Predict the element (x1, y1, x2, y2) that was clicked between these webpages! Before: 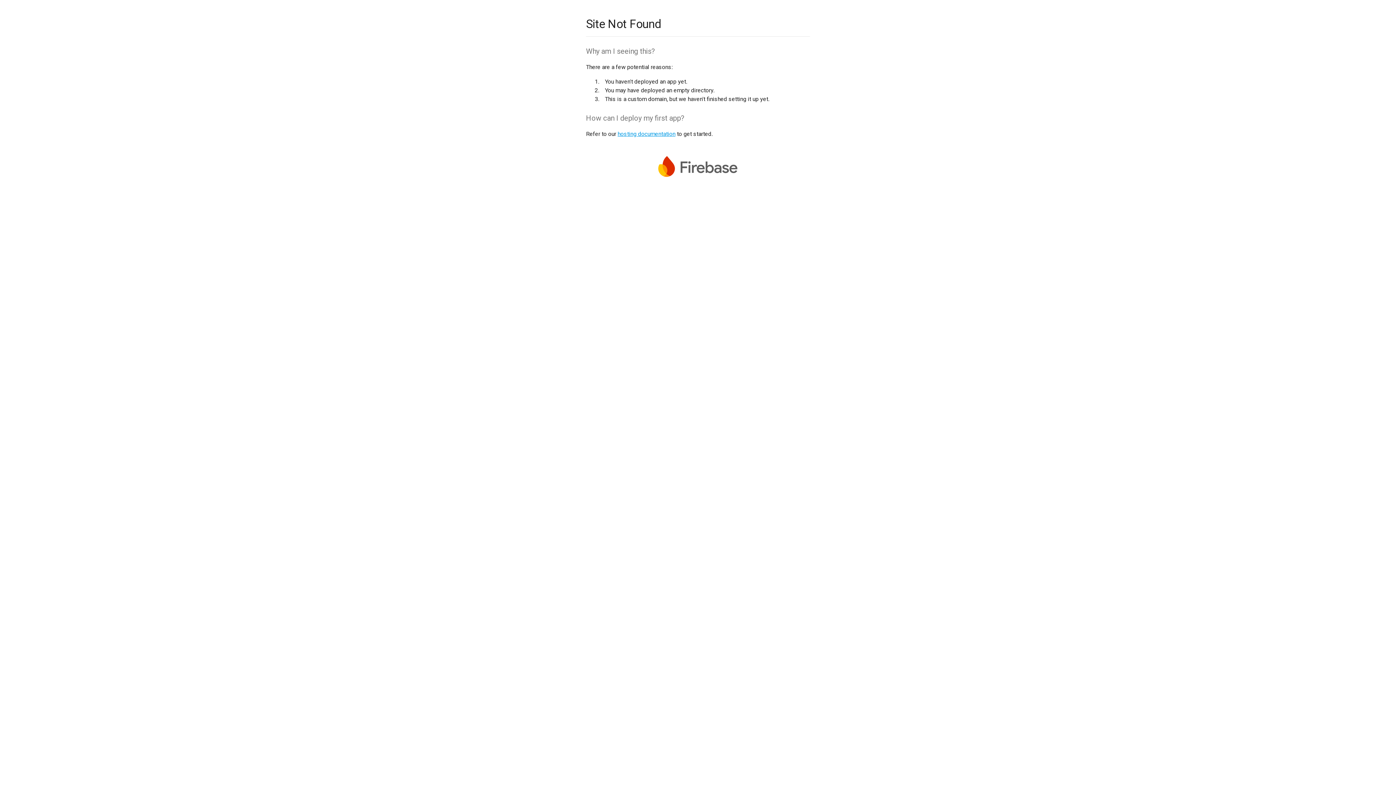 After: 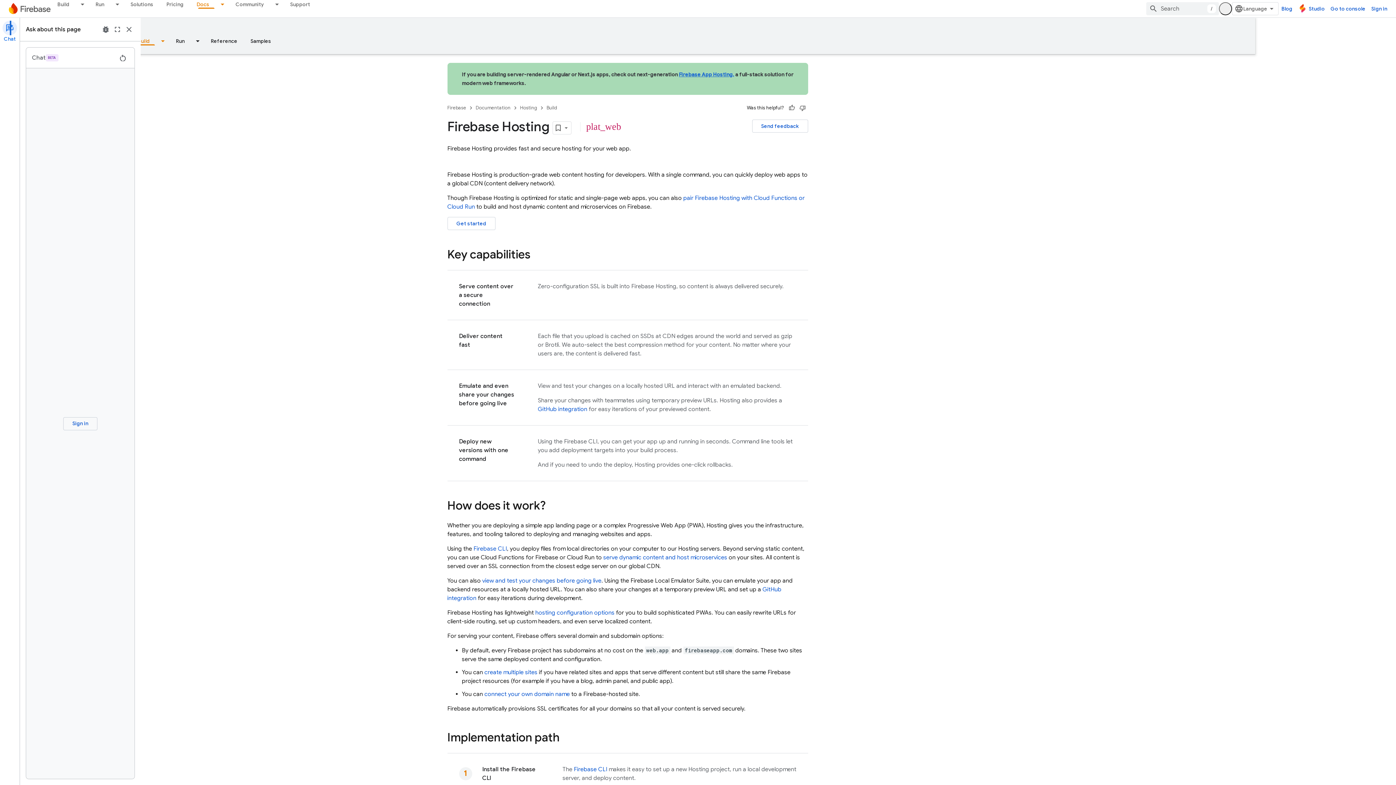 Action: bbox: (617, 130, 675, 137) label: hosting documentation